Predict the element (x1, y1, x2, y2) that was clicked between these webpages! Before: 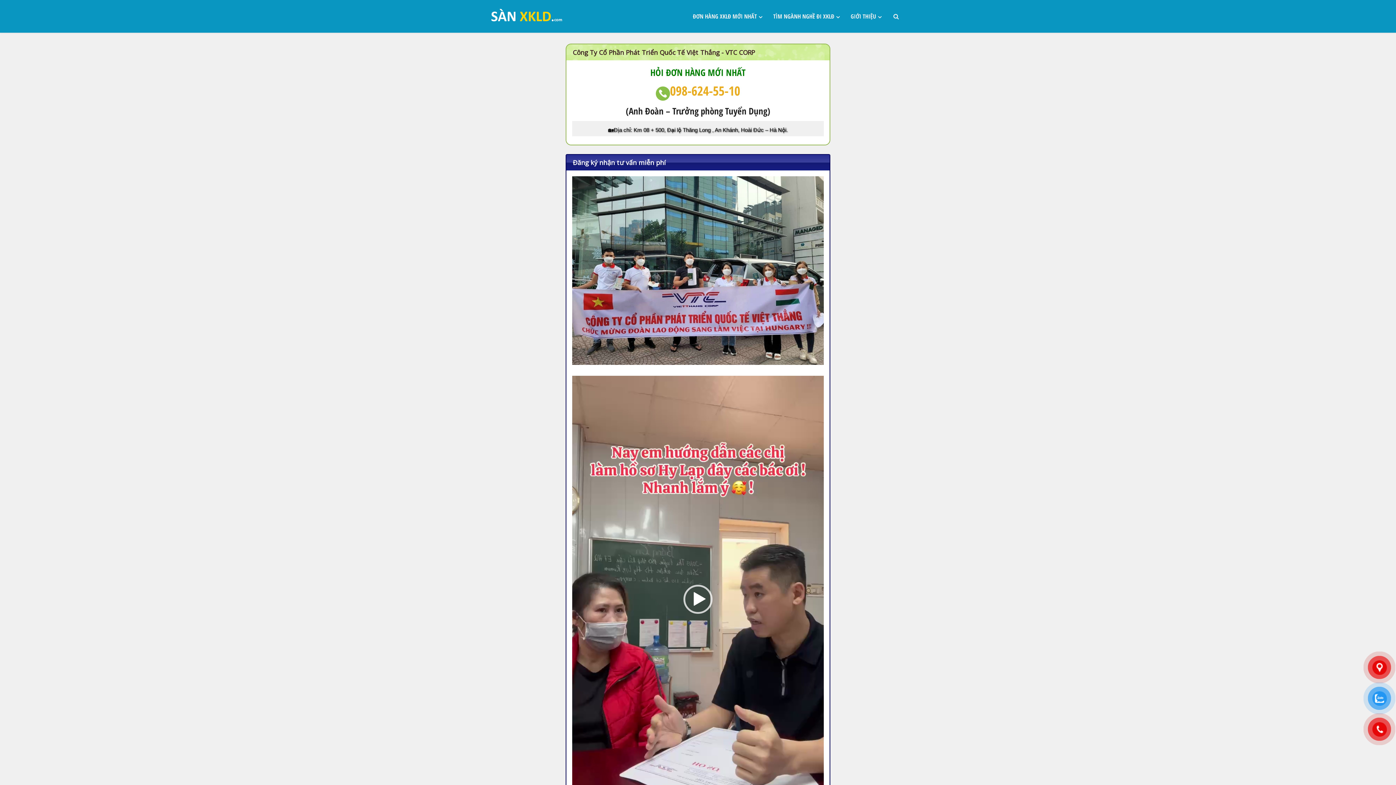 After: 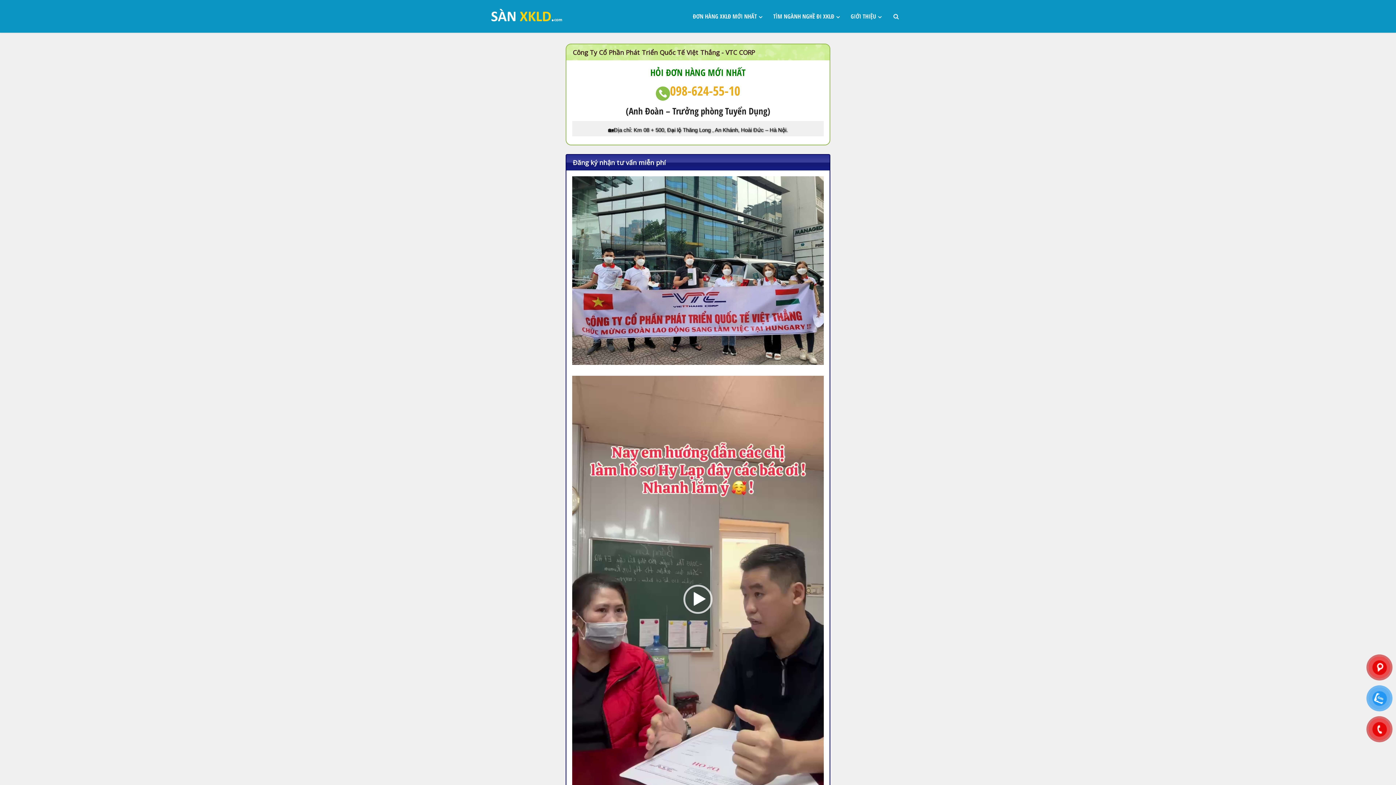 Action: bbox: (687, 0, 768, 32) label: ĐƠN HÀNG XKLĐ MỚI NHẤT